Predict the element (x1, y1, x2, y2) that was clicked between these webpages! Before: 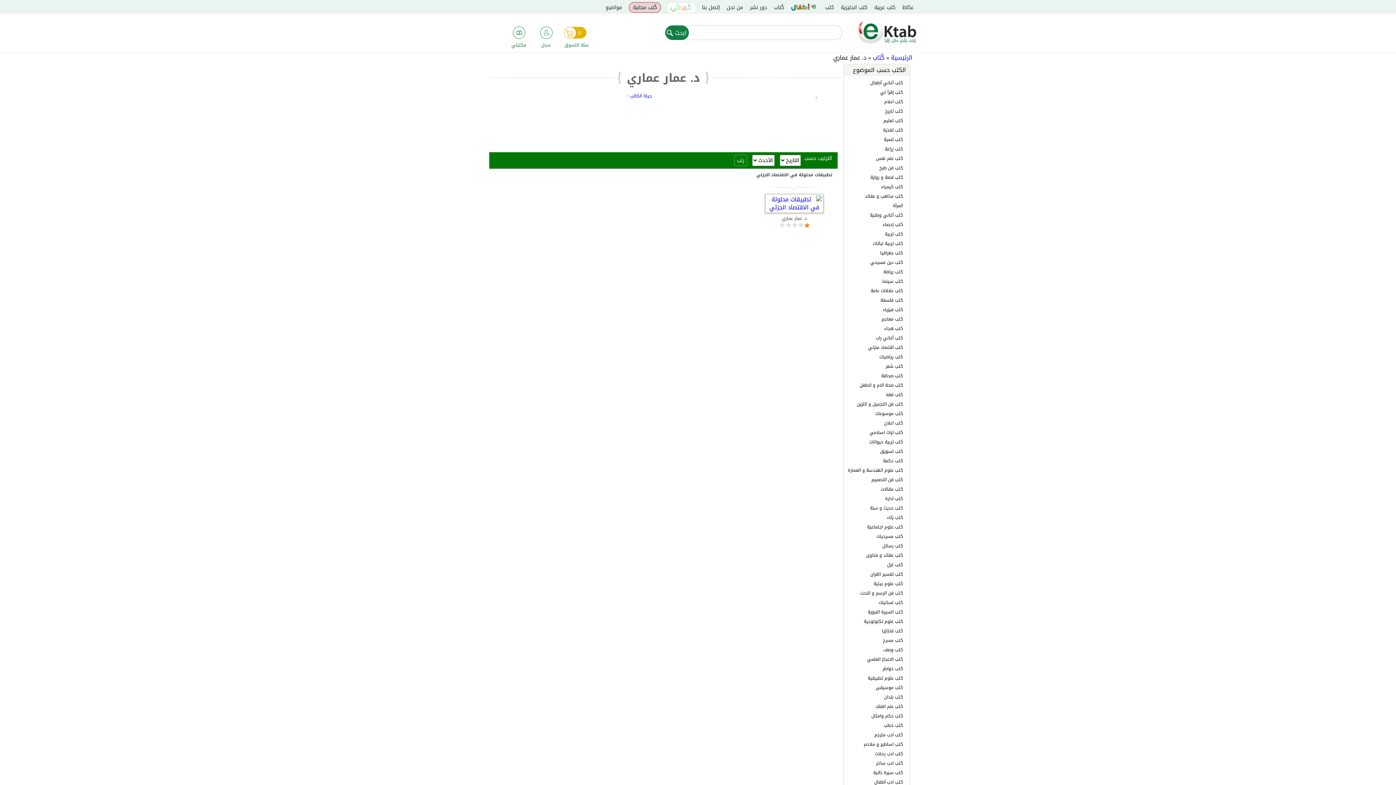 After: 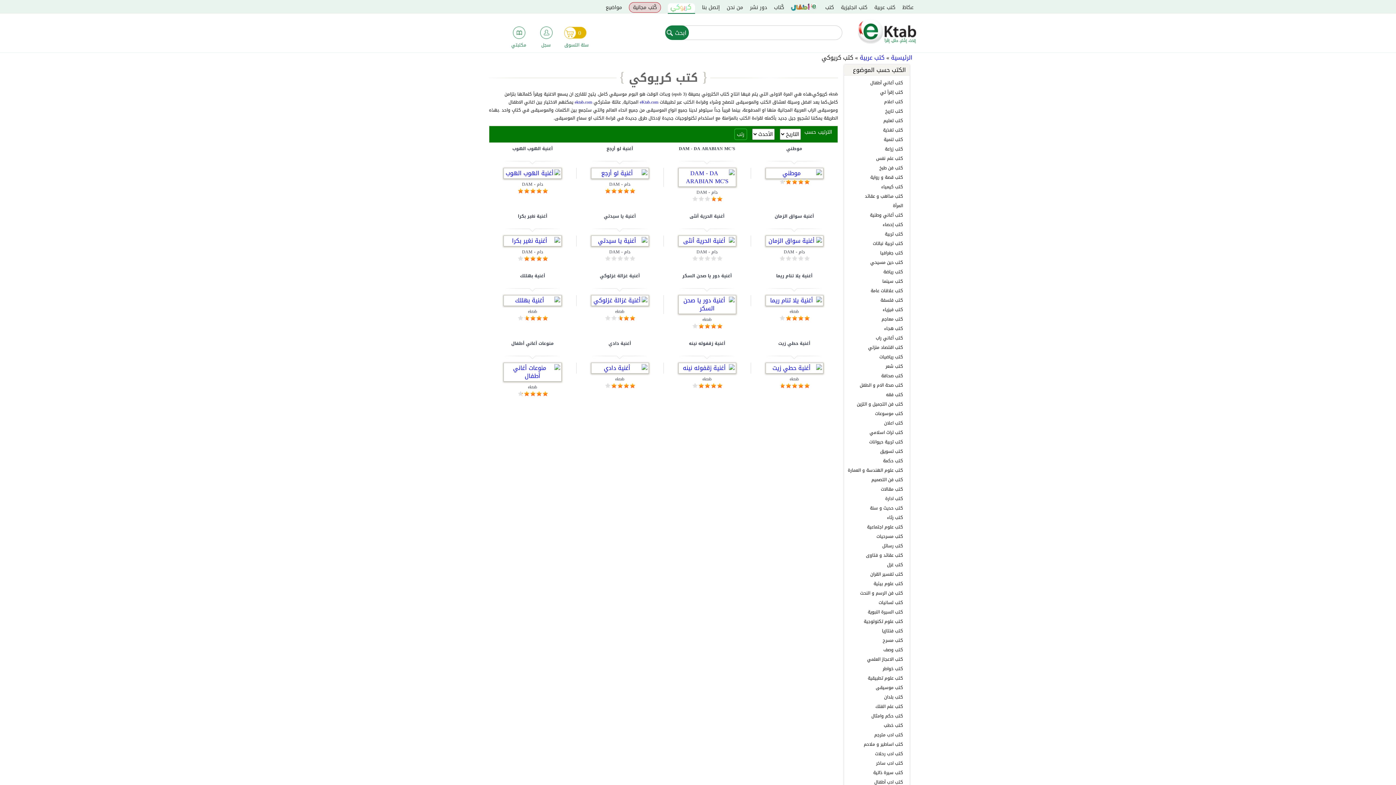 Action: label: كريوكي bbox: (668, 1, 695, 13)